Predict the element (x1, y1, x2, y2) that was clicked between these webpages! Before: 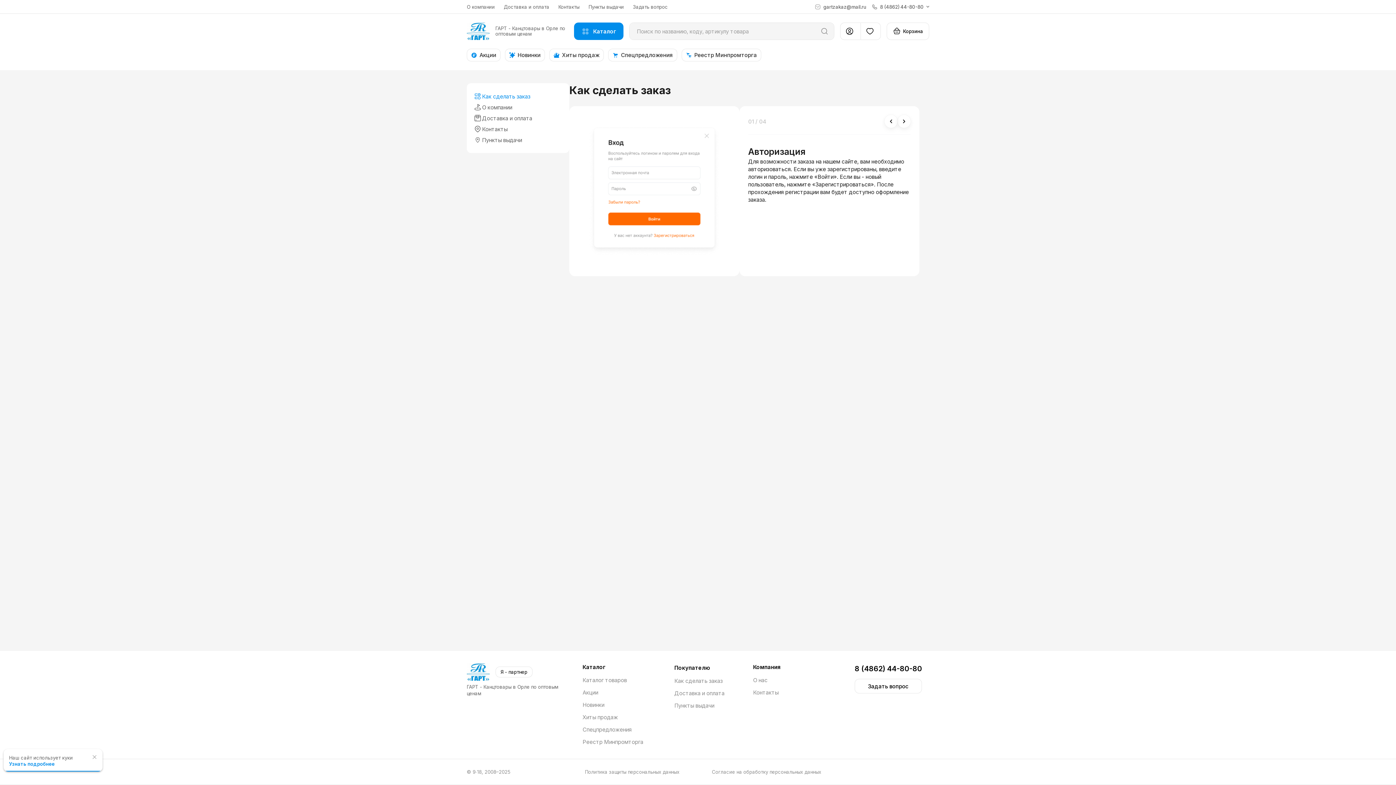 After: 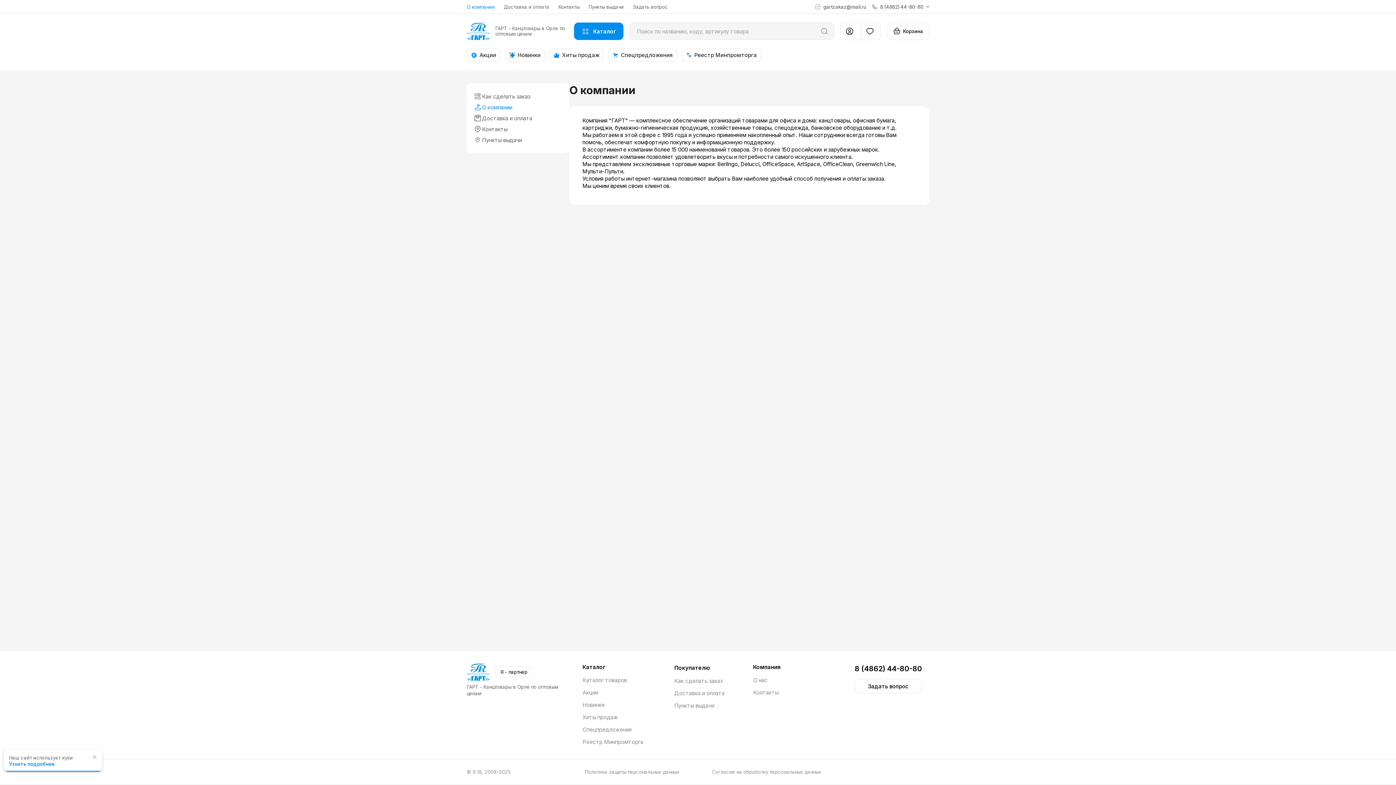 Action: bbox: (466, 4, 492, 9) label: О компании